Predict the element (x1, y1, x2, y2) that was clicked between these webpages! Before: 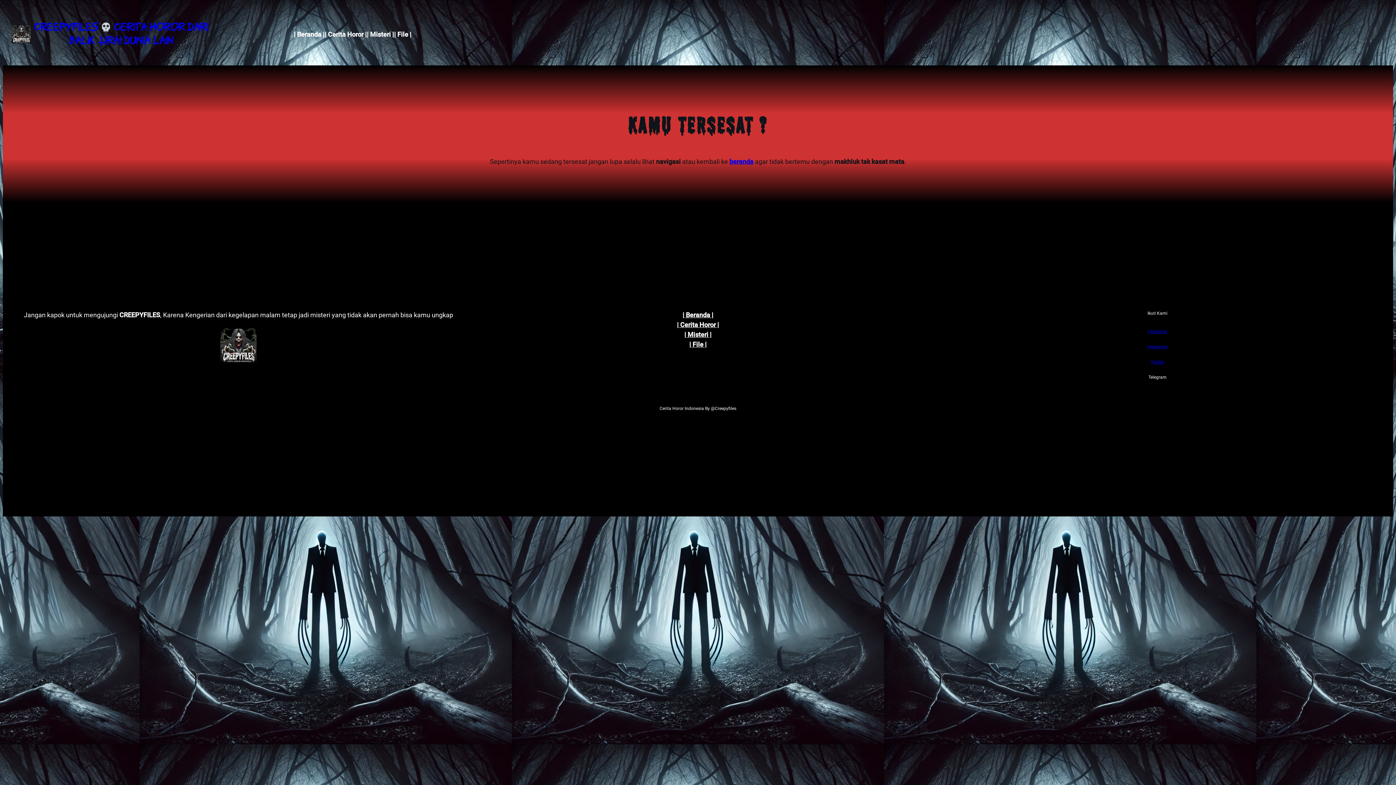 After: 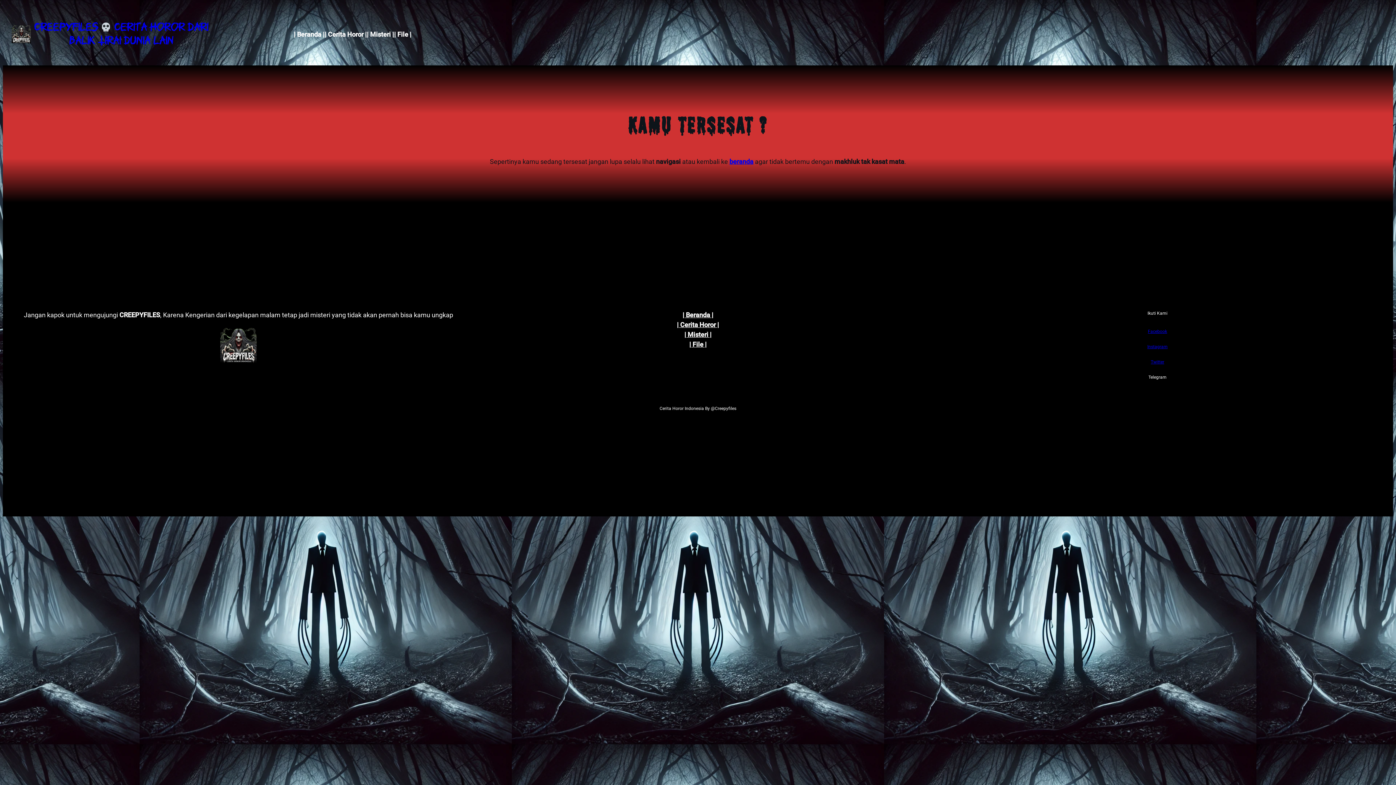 Action: bbox: (1148, 329, 1167, 334) label: Facebook